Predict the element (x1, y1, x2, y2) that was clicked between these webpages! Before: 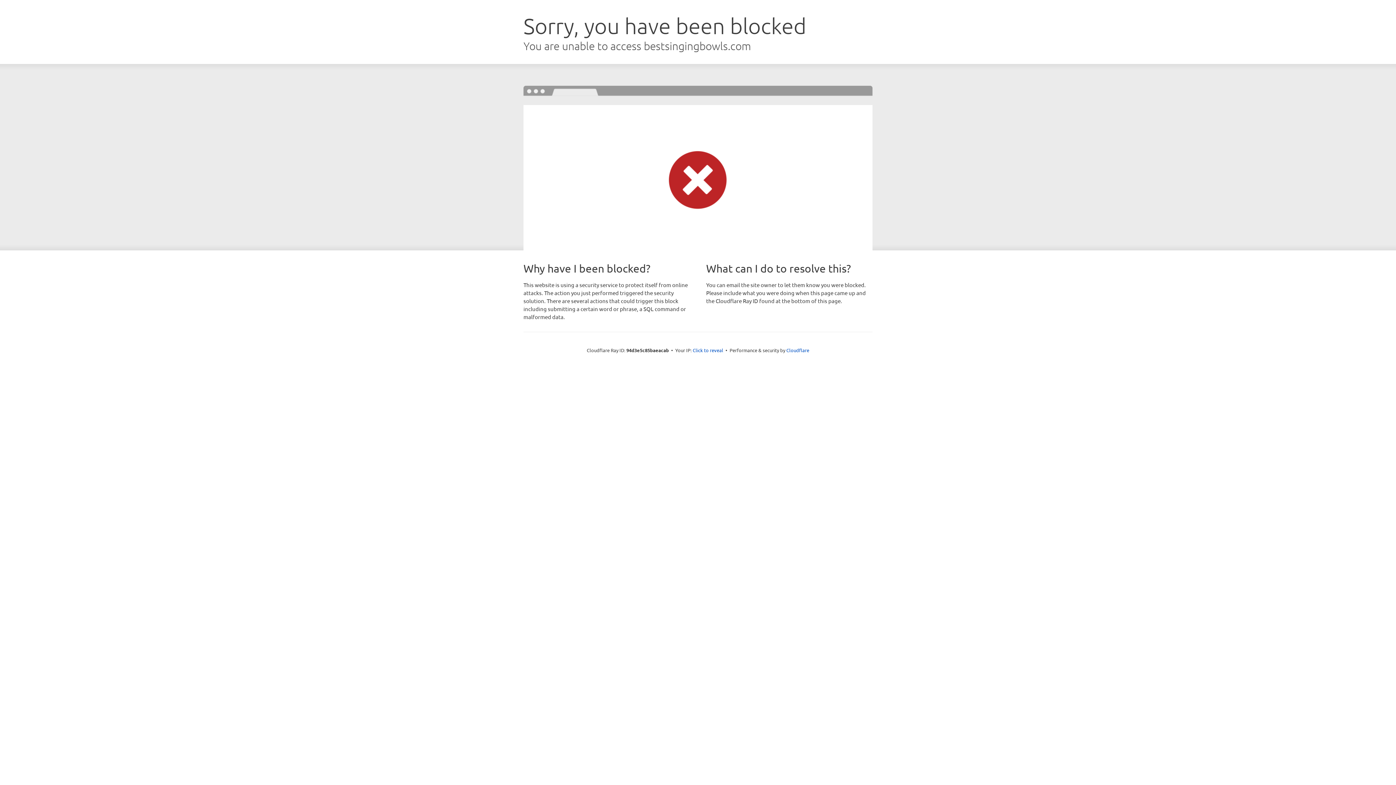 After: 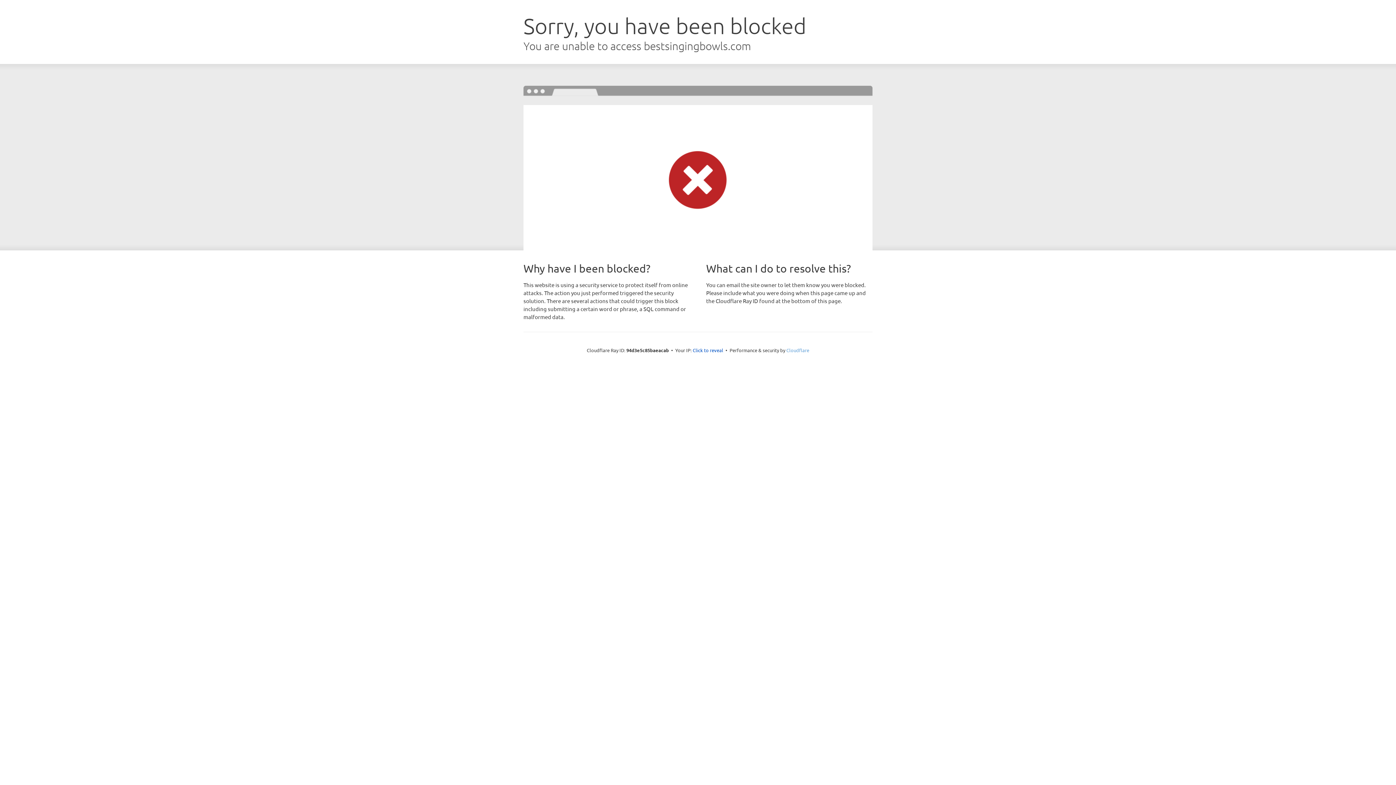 Action: label: Cloudflare bbox: (786, 347, 809, 353)